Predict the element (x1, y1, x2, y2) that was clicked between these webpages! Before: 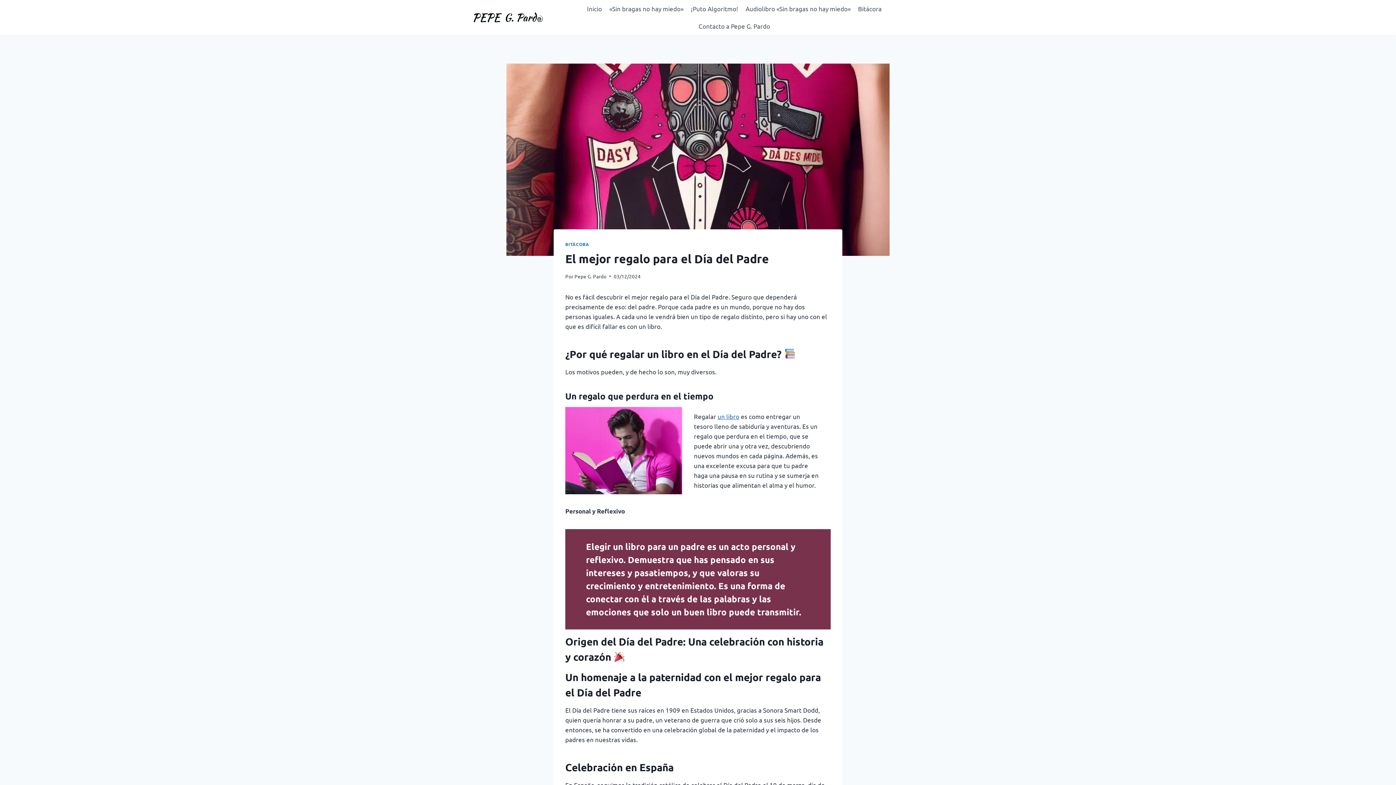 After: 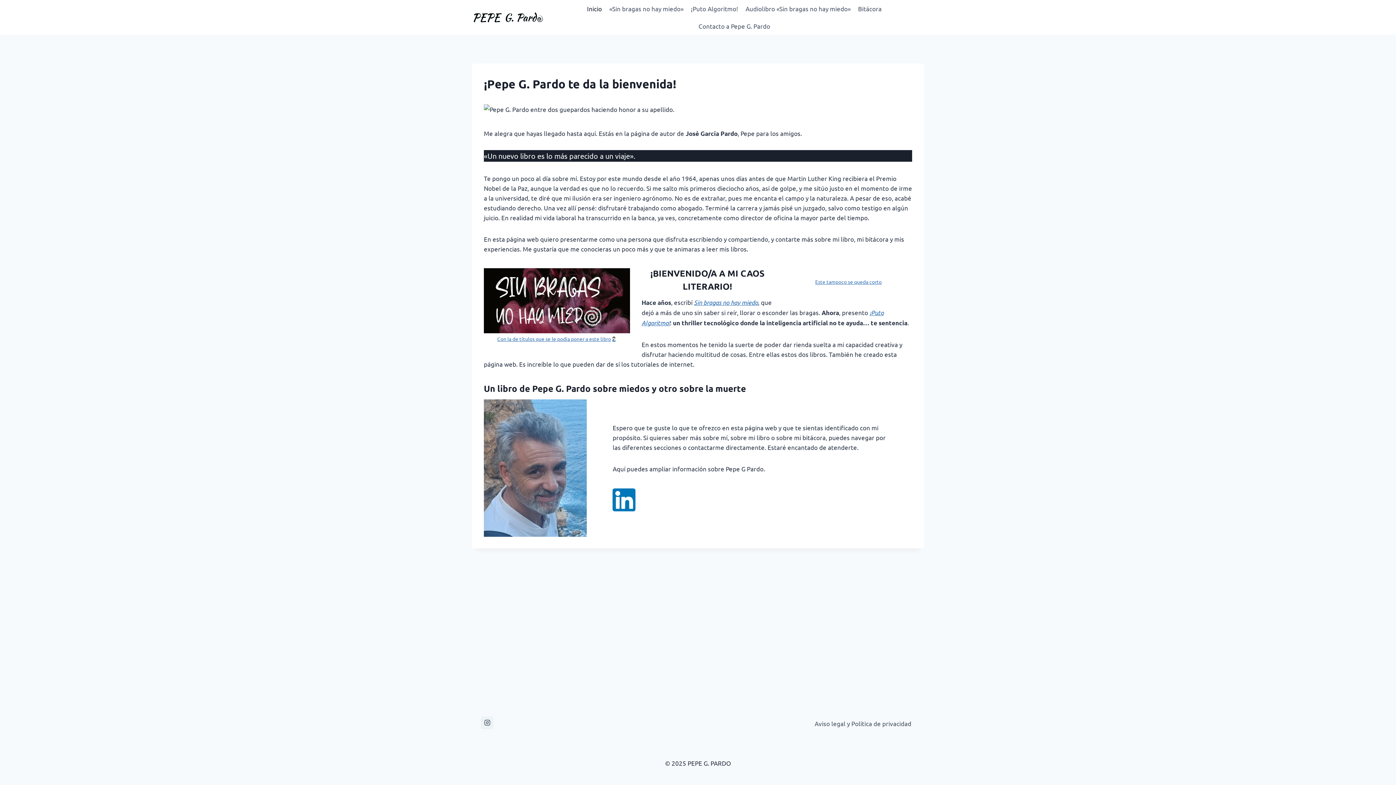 Action: bbox: (574, 272, 606, 279) label: Pepe G. Pardo